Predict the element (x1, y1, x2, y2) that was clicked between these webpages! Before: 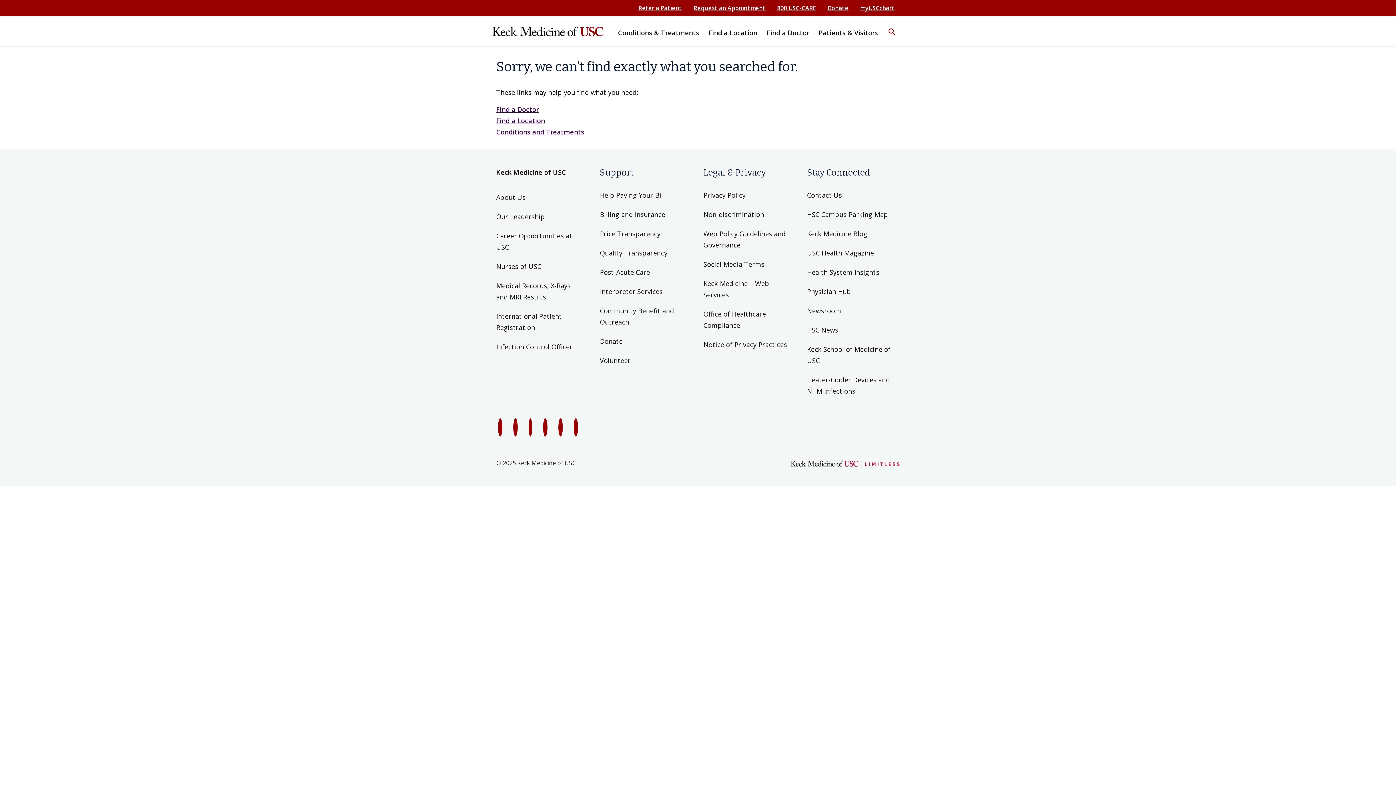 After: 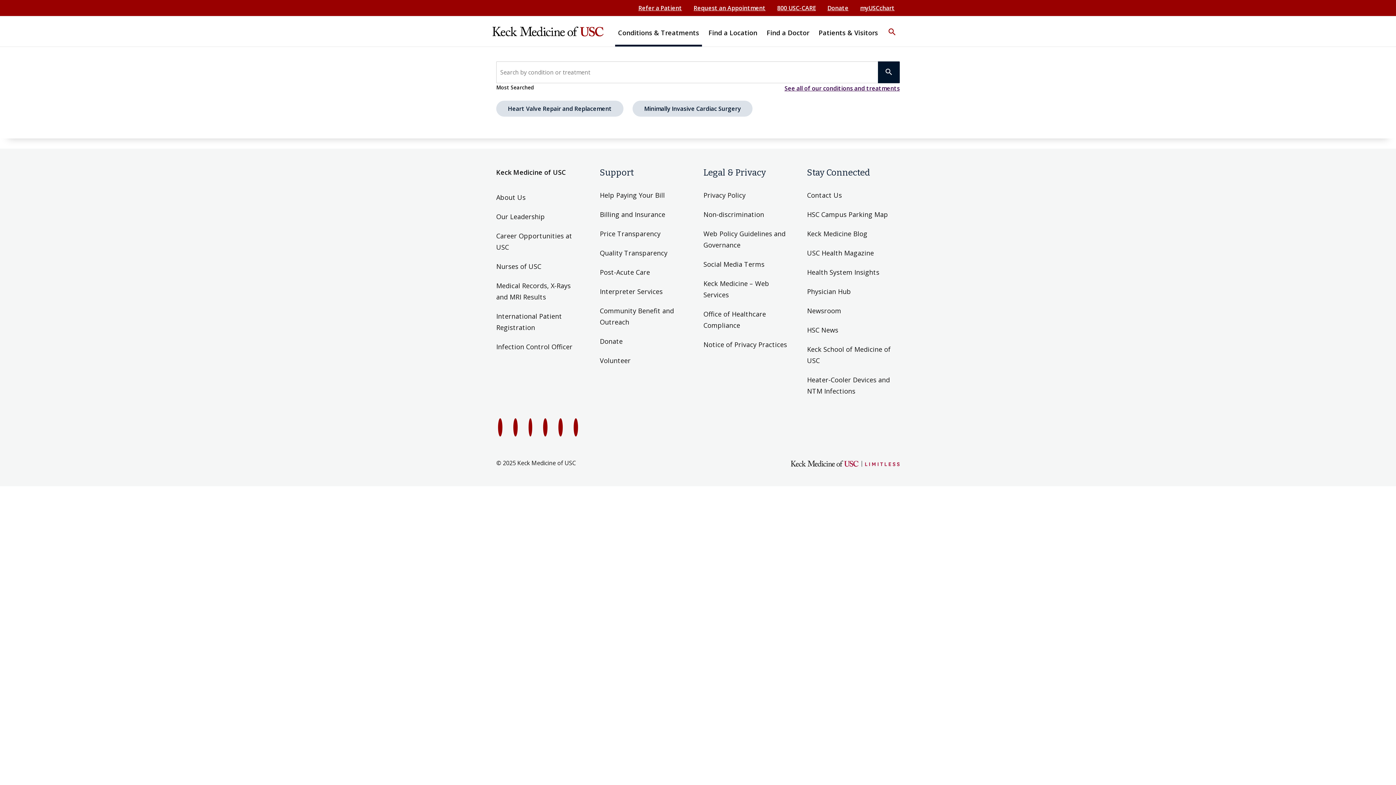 Action: bbox: (615, 21, 702, 44) label: Conditions & Treatments